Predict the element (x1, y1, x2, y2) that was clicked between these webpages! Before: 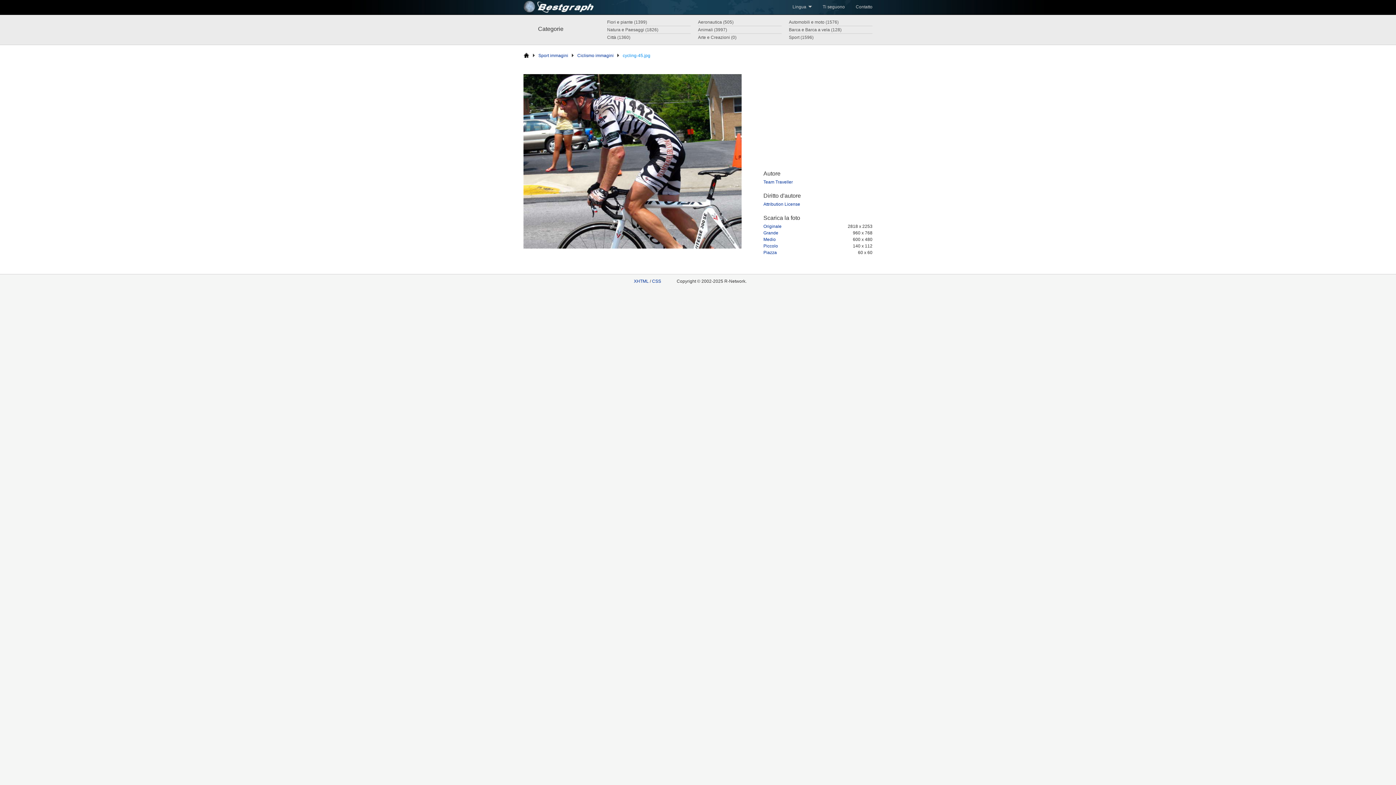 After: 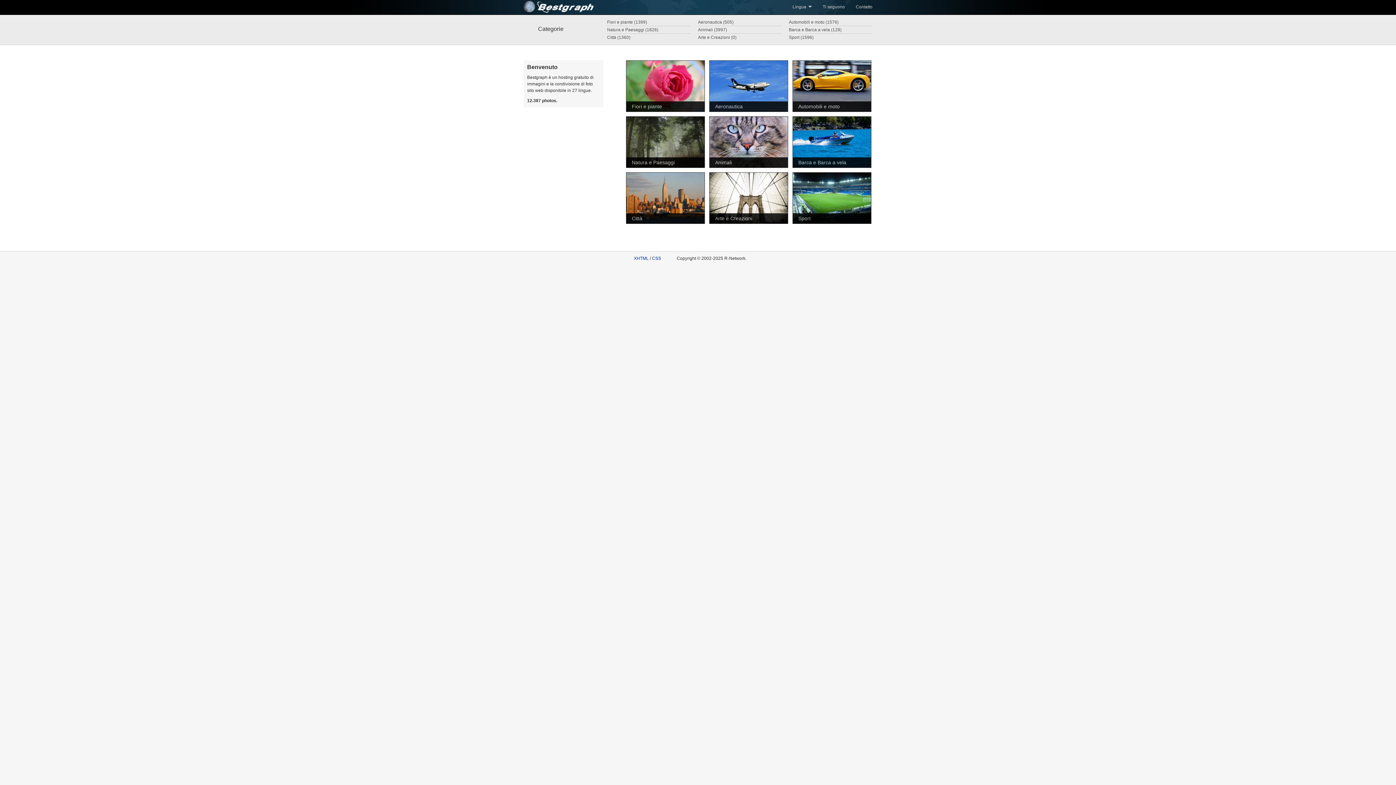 Action: bbox: (523, 52, 529, 58)